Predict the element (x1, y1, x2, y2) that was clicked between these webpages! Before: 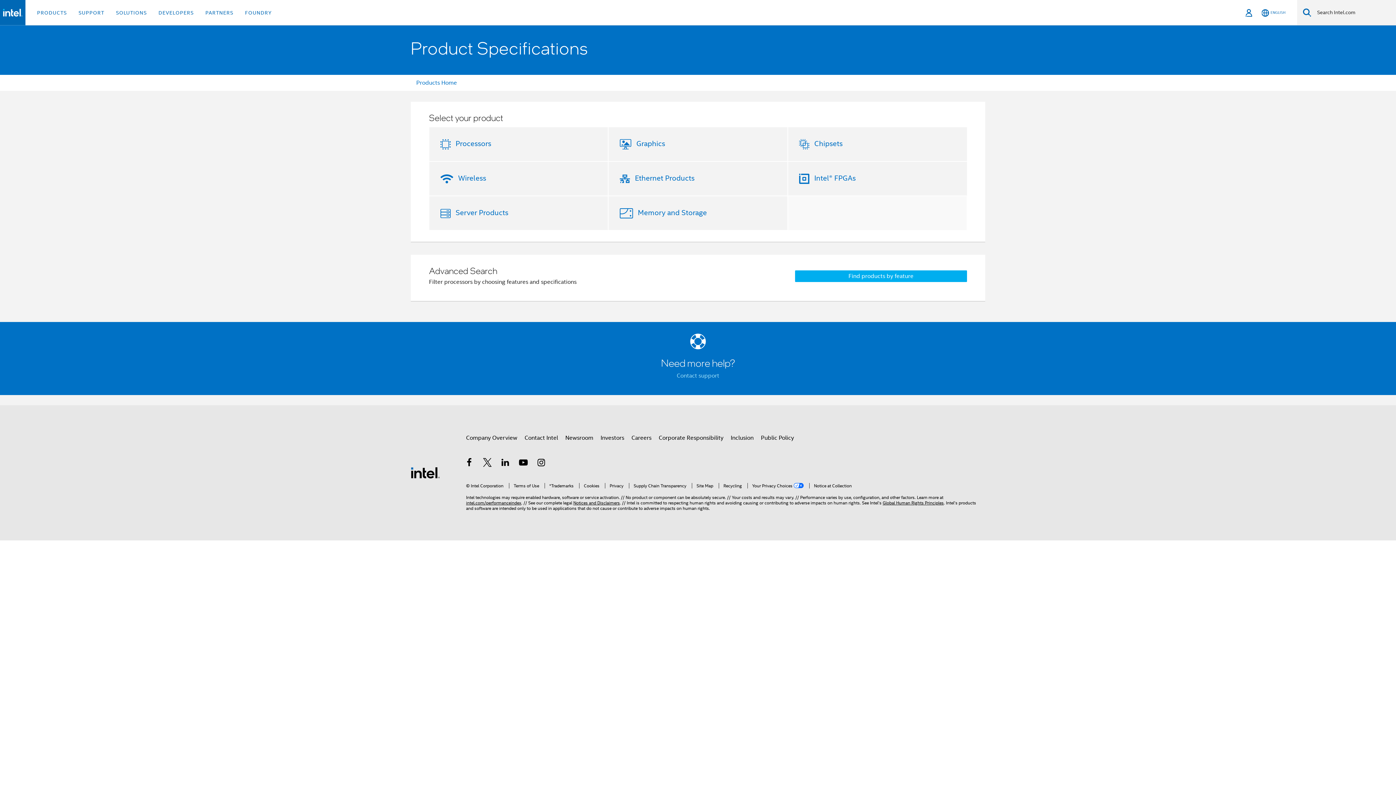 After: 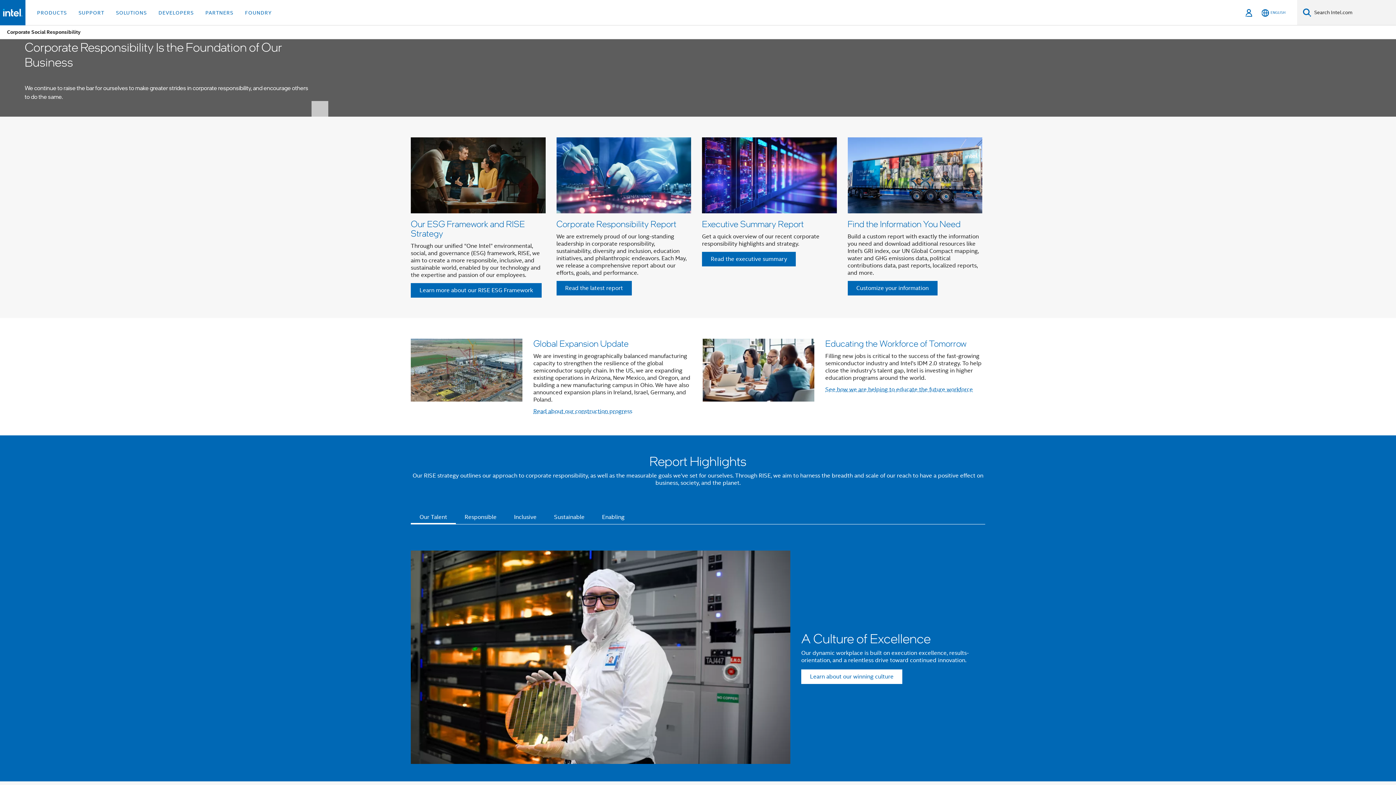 Action: label: Corporate Responsibility bbox: (658, 431, 723, 444)